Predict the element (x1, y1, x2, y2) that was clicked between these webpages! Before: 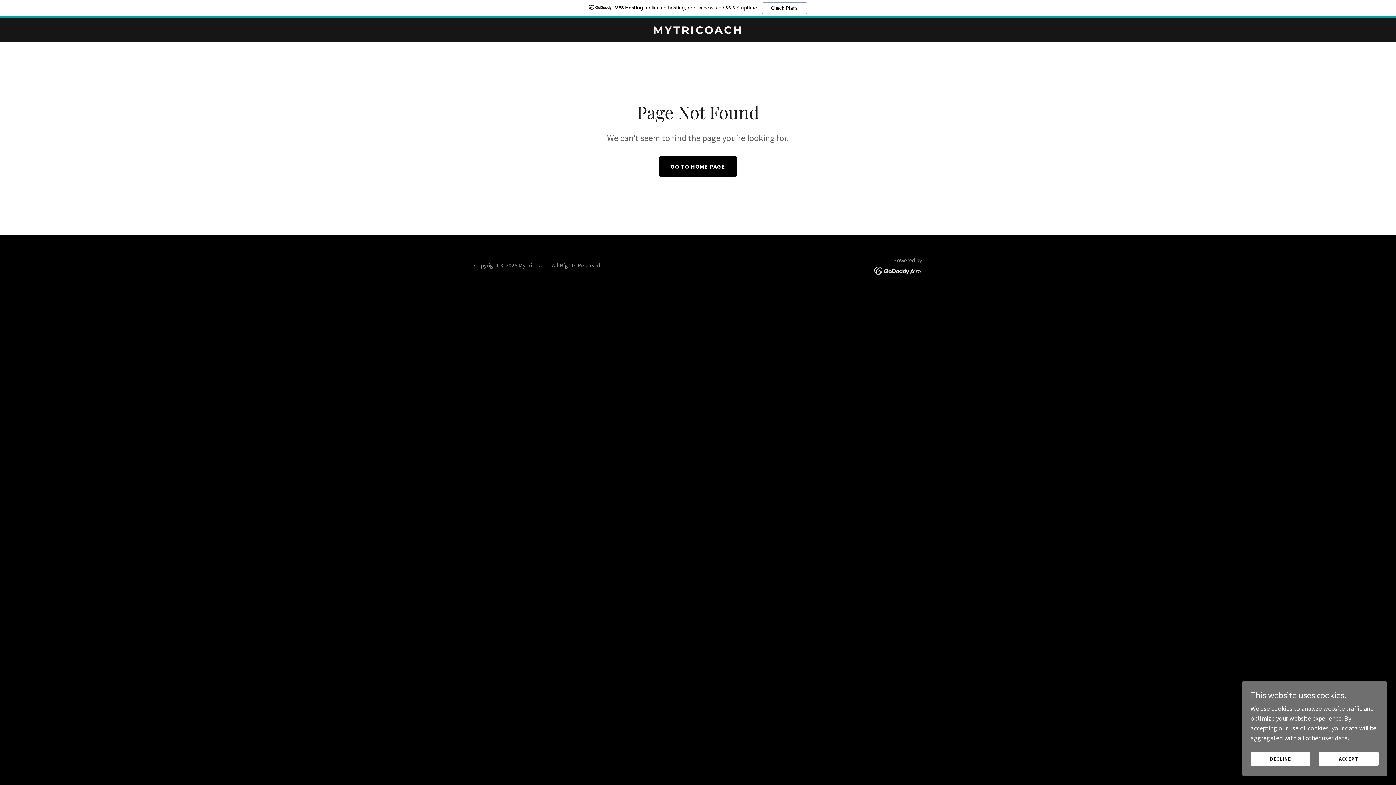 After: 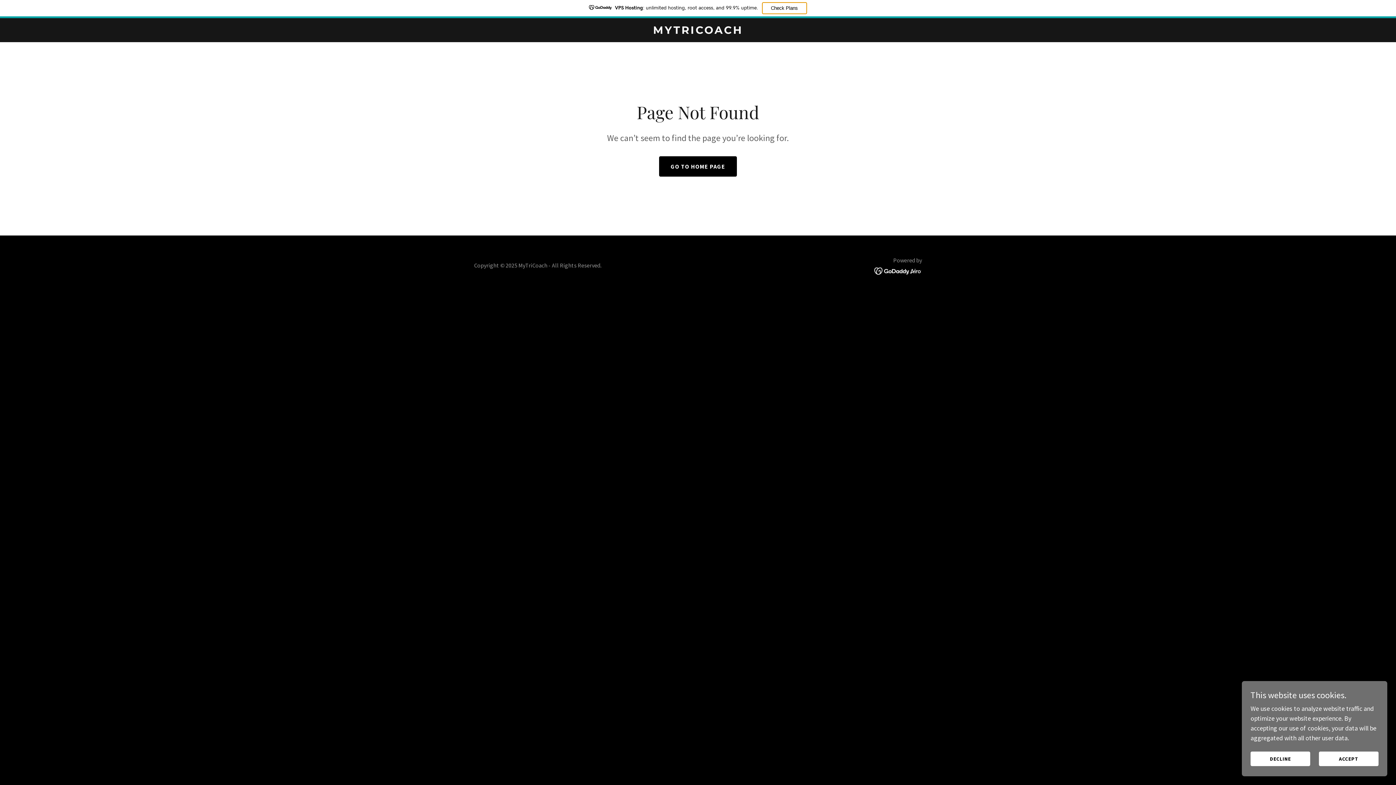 Action: label: Check Plans bbox: (762, 2, 807, 14)